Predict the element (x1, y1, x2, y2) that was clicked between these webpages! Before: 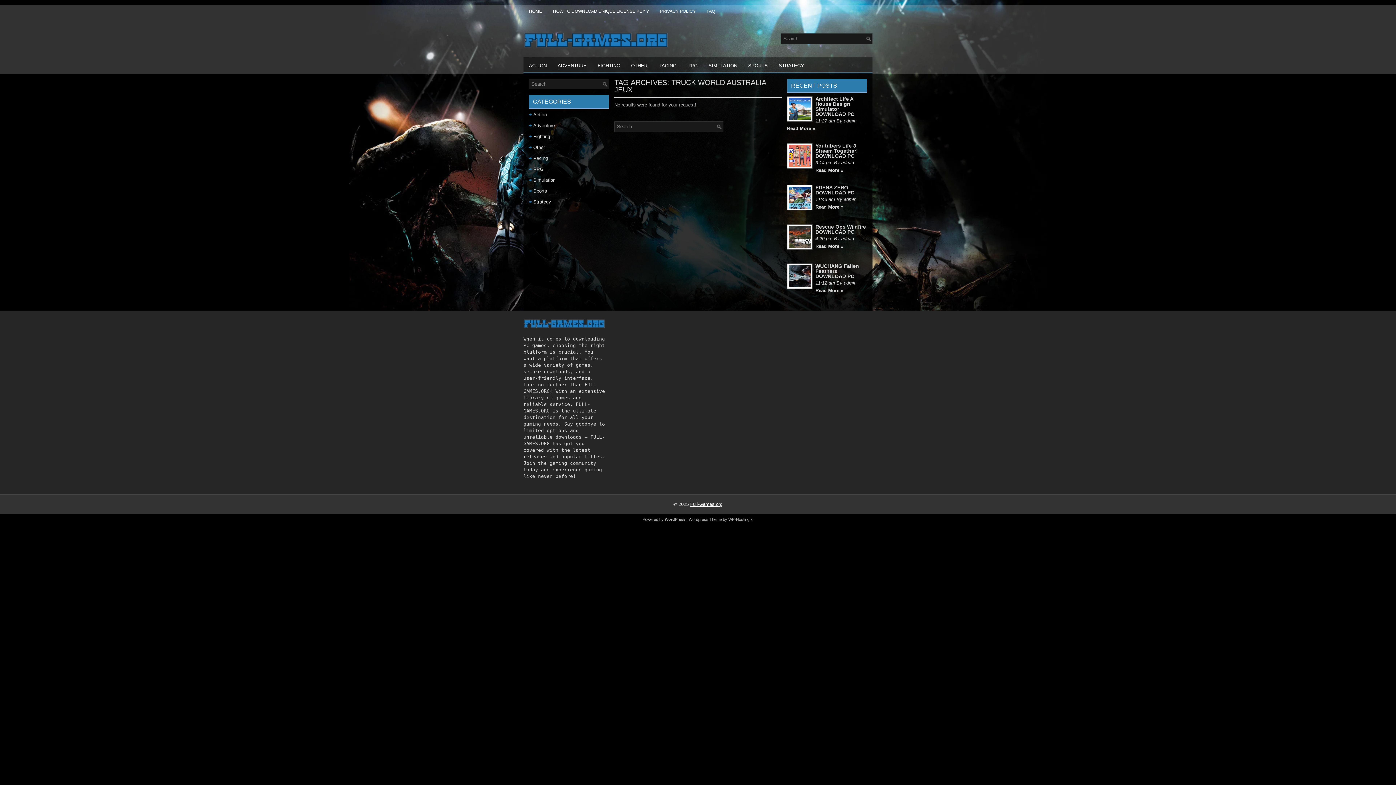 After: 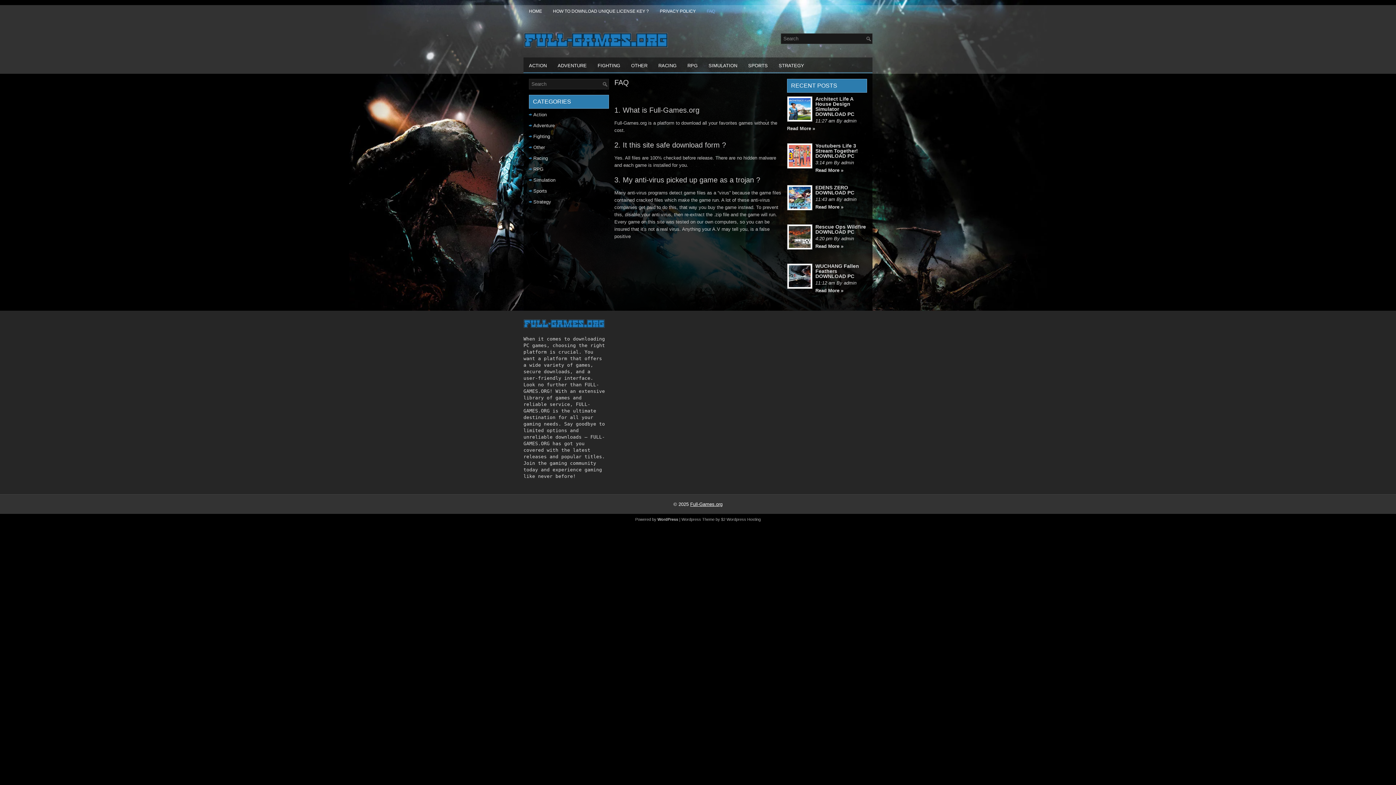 Action: bbox: (701, 5, 720, 17) label: FAQ